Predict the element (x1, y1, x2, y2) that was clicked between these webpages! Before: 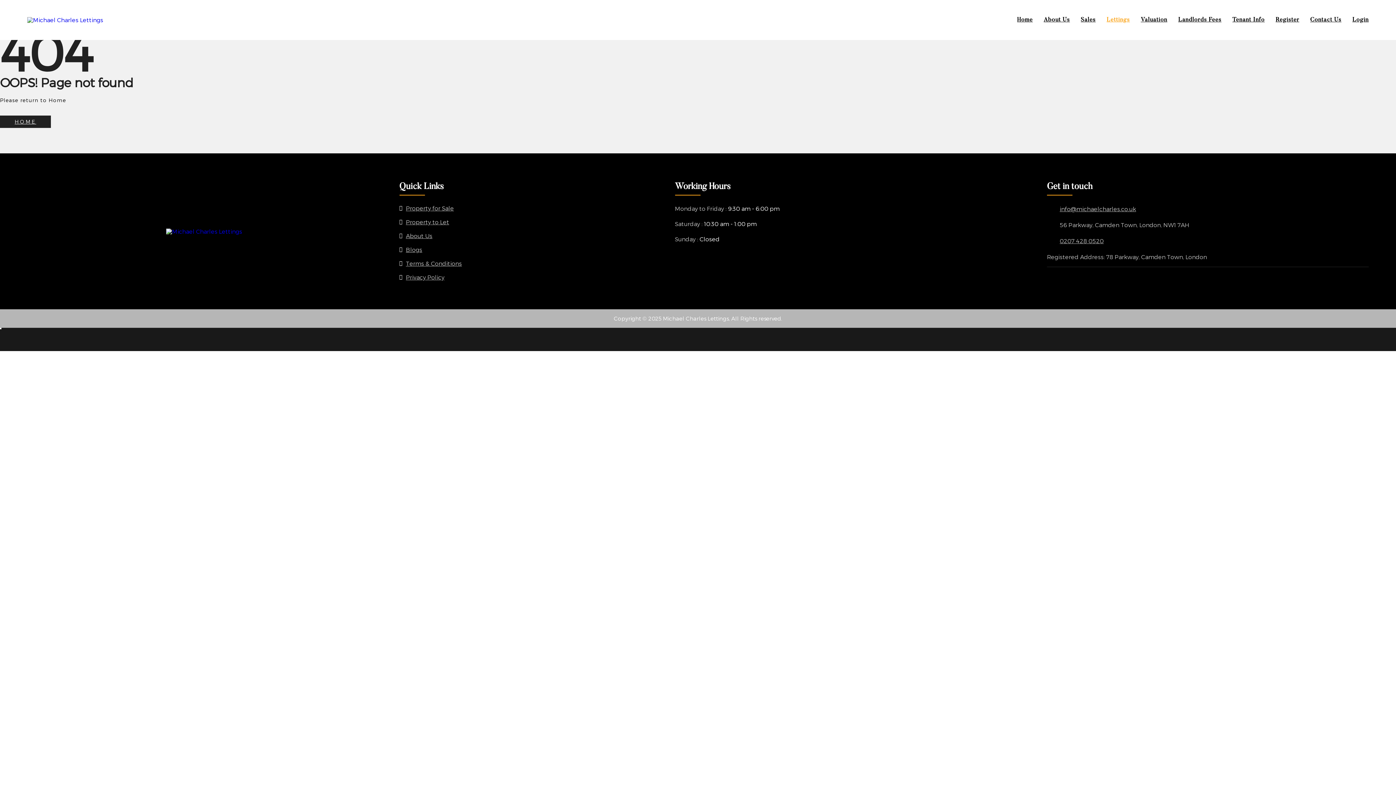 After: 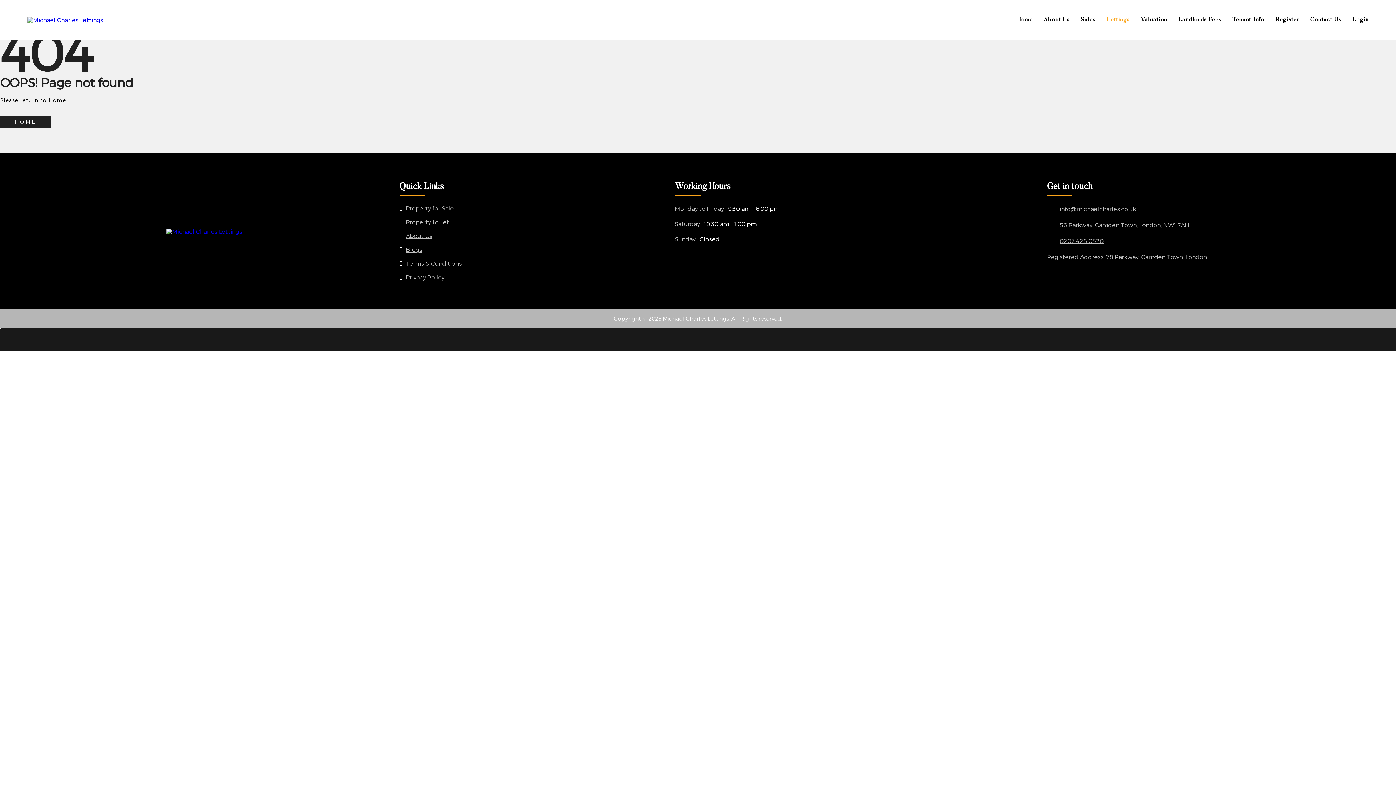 Action: bbox: (0, 328, 1, 329)